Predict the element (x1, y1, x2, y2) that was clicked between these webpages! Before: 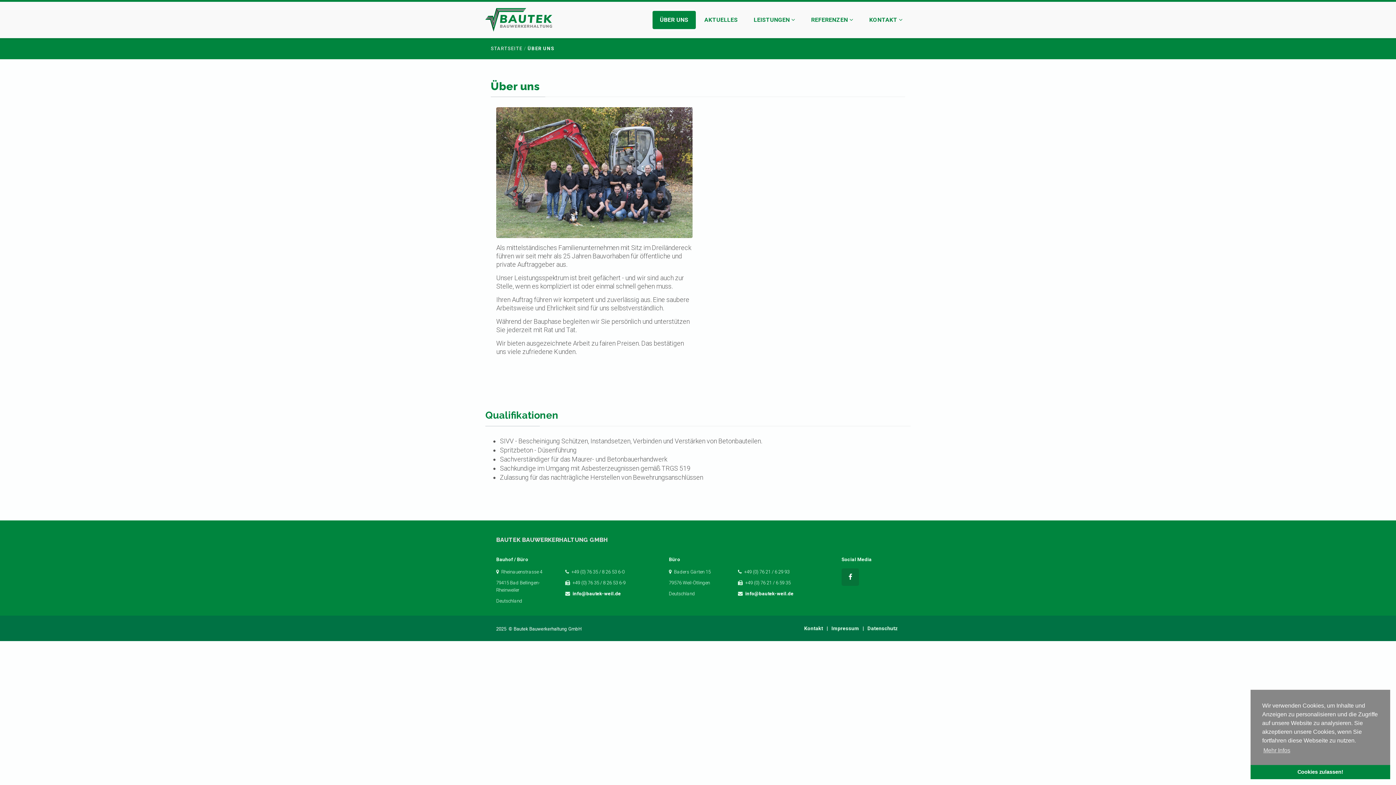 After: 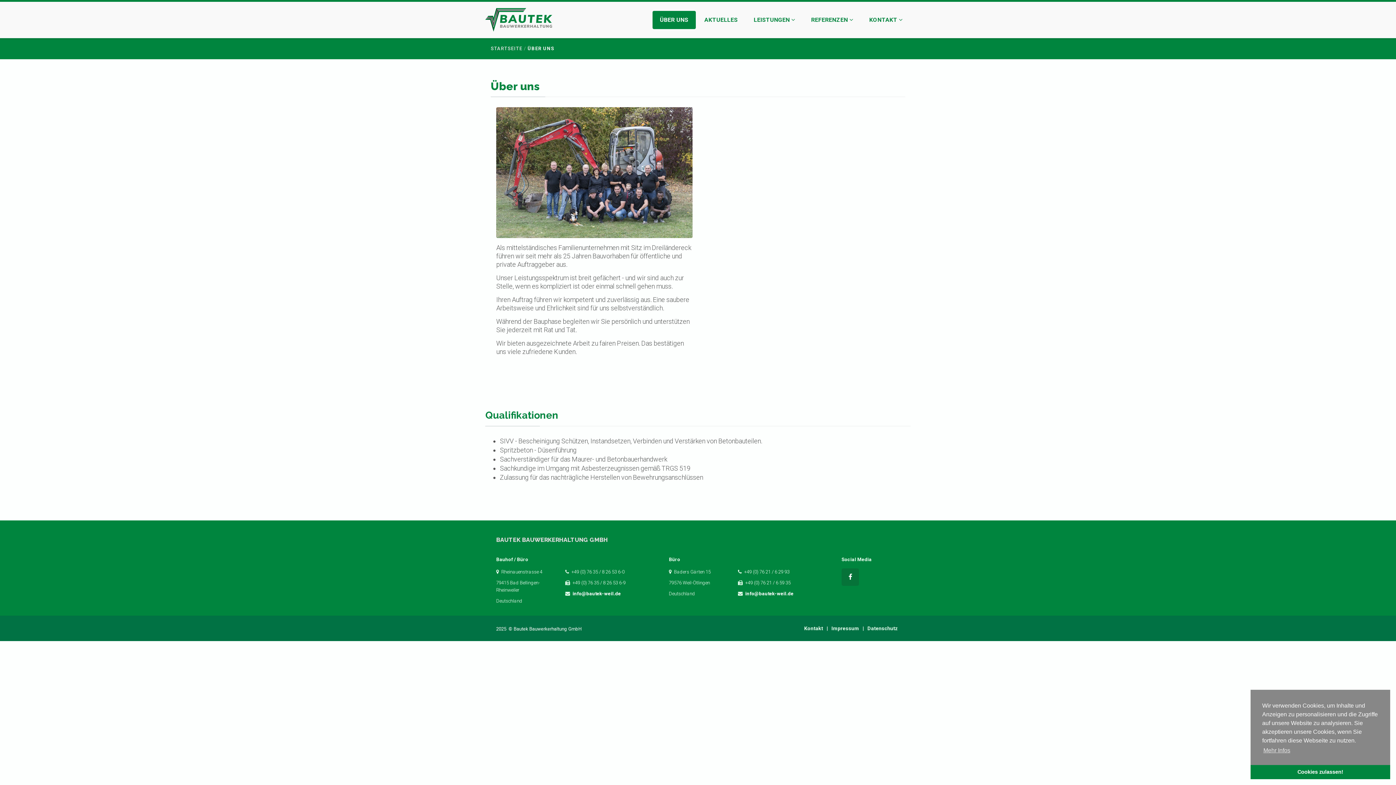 Action: label: ÜBER UNS bbox: (652, 10, 695, 29)